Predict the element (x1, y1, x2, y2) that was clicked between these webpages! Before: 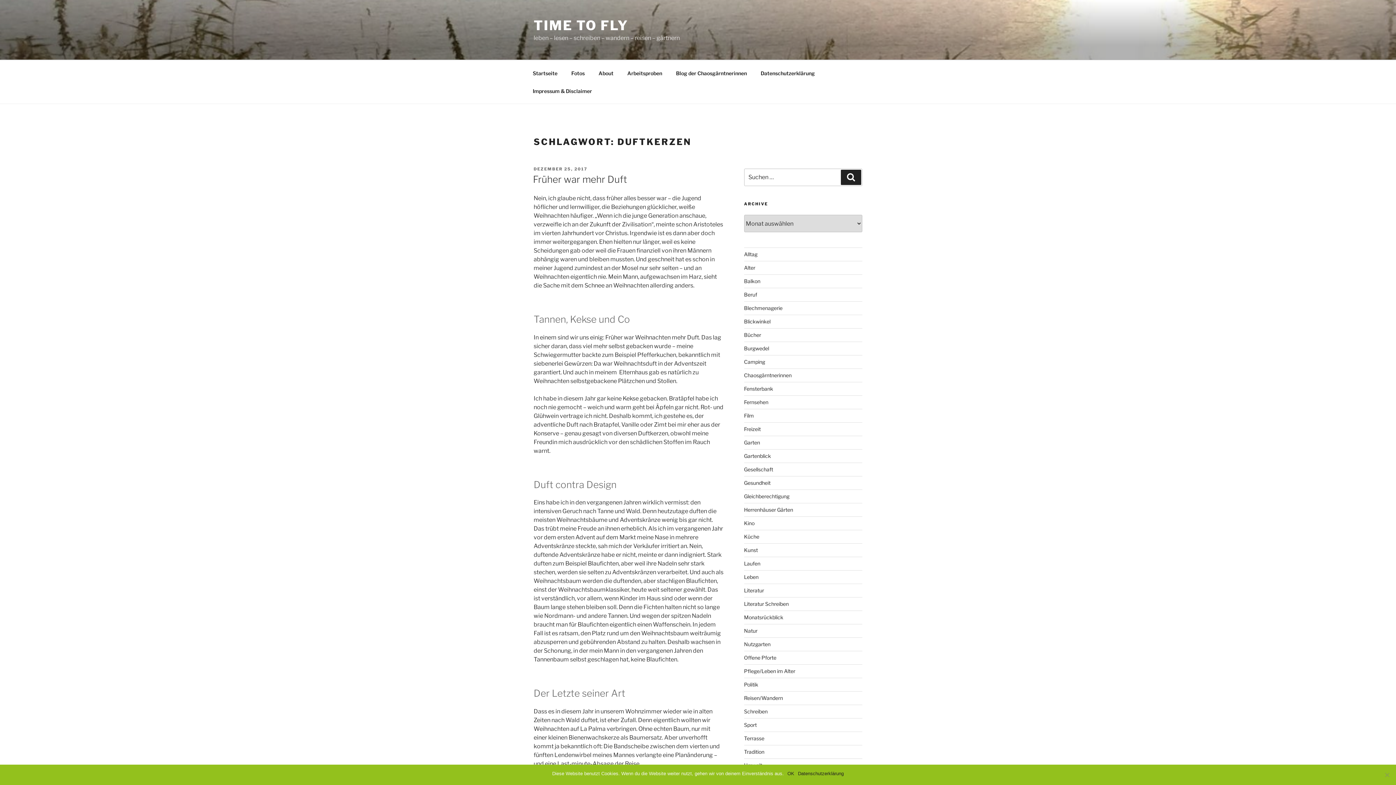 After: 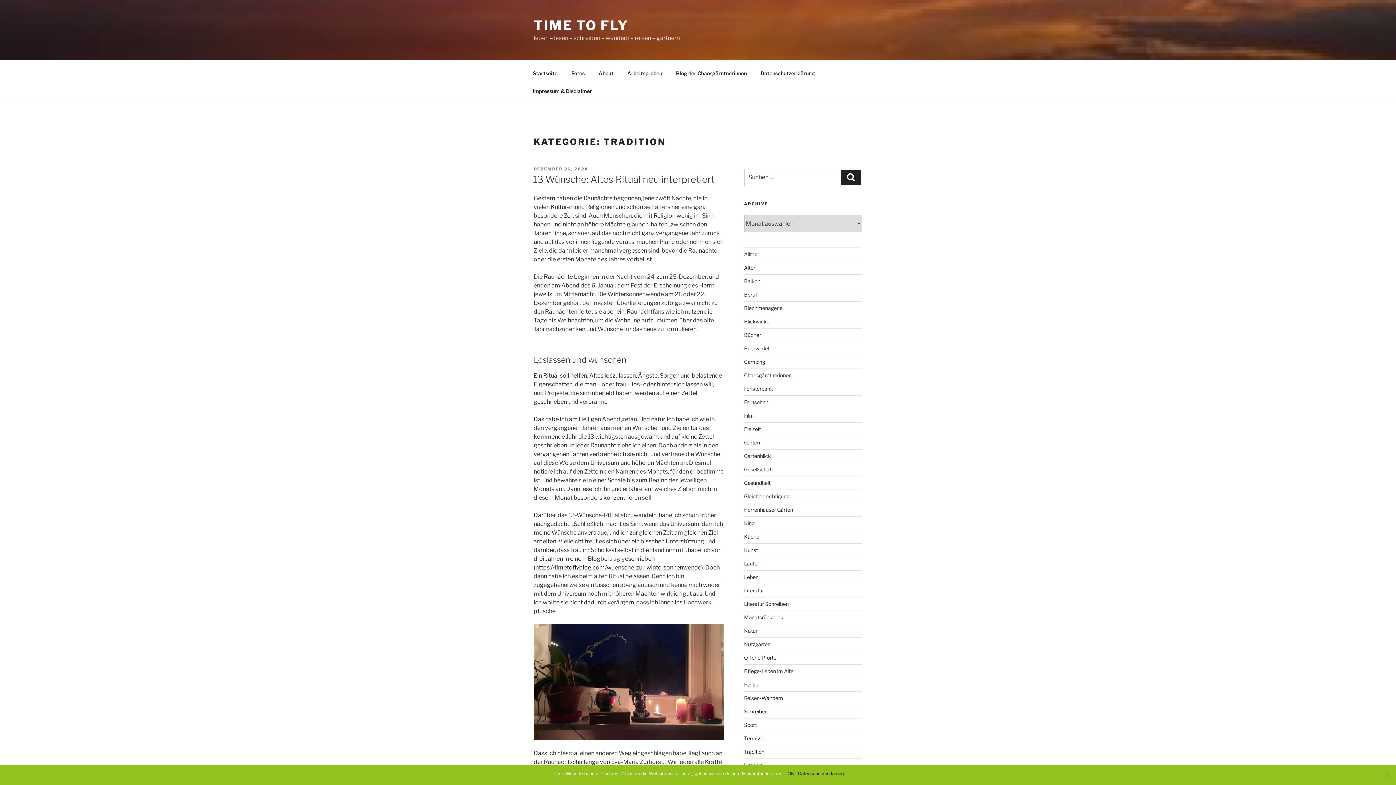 Action: label: Tradition bbox: (744, 749, 764, 755)